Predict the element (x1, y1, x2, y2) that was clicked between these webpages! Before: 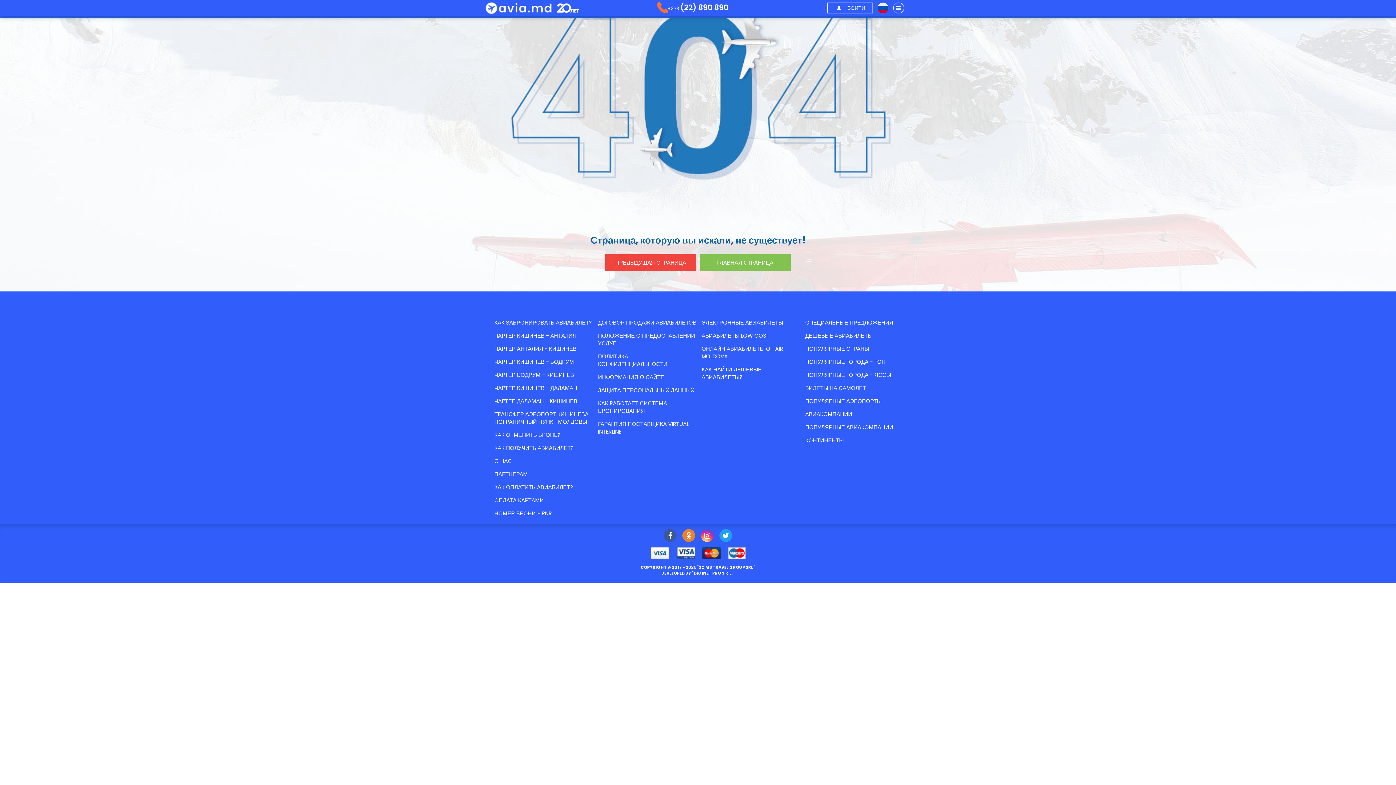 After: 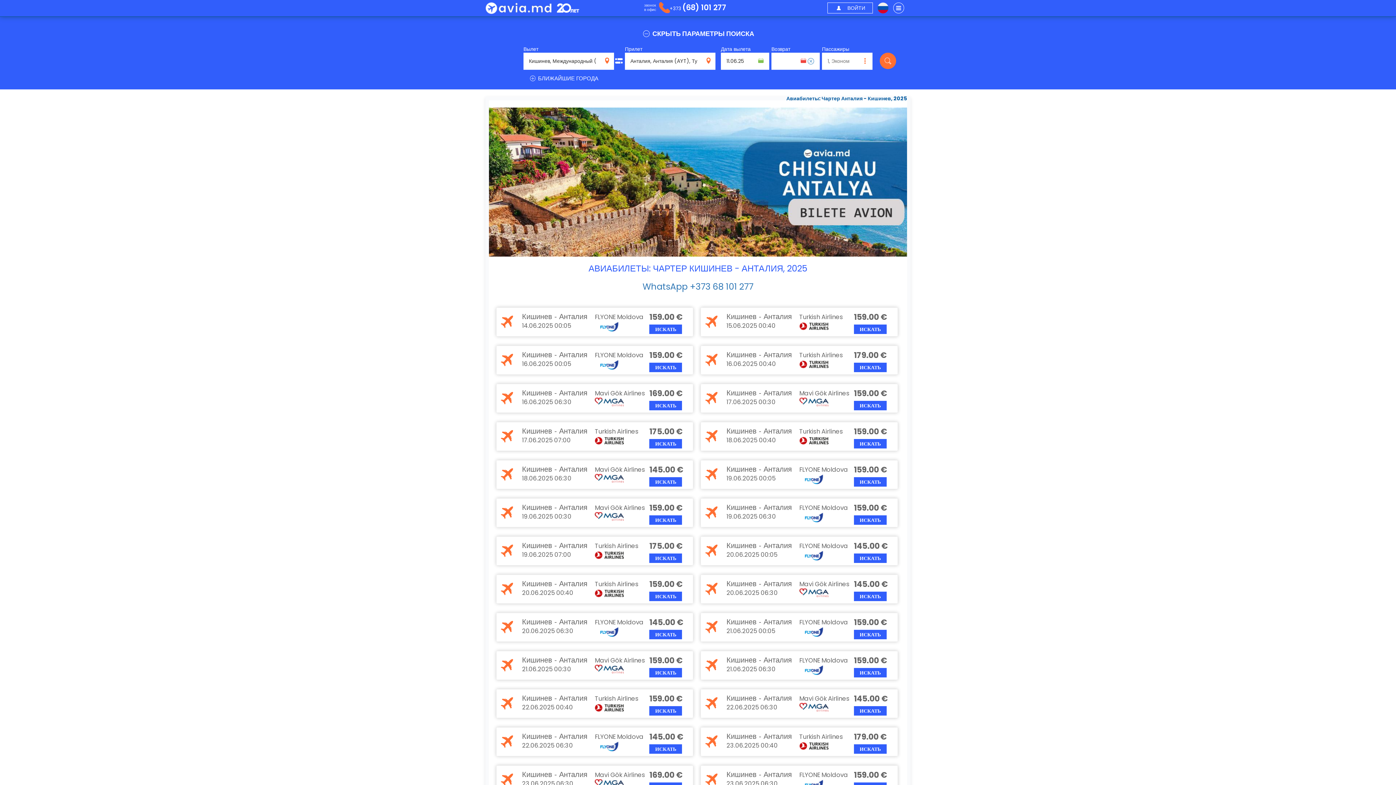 Action: label: ЧАРТЕР КИШИНЕВ - АНТАЛИЯ bbox: (494, 326, 576, 345)